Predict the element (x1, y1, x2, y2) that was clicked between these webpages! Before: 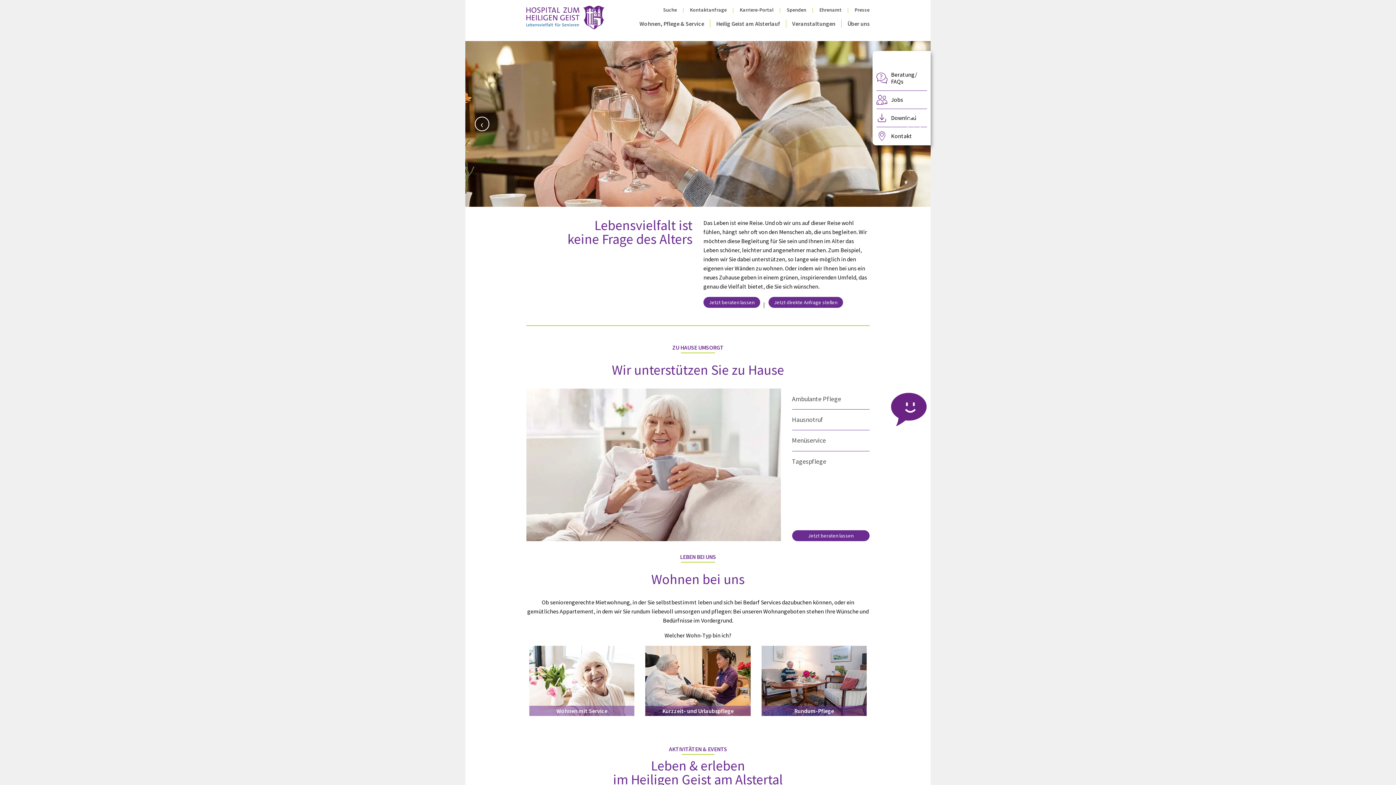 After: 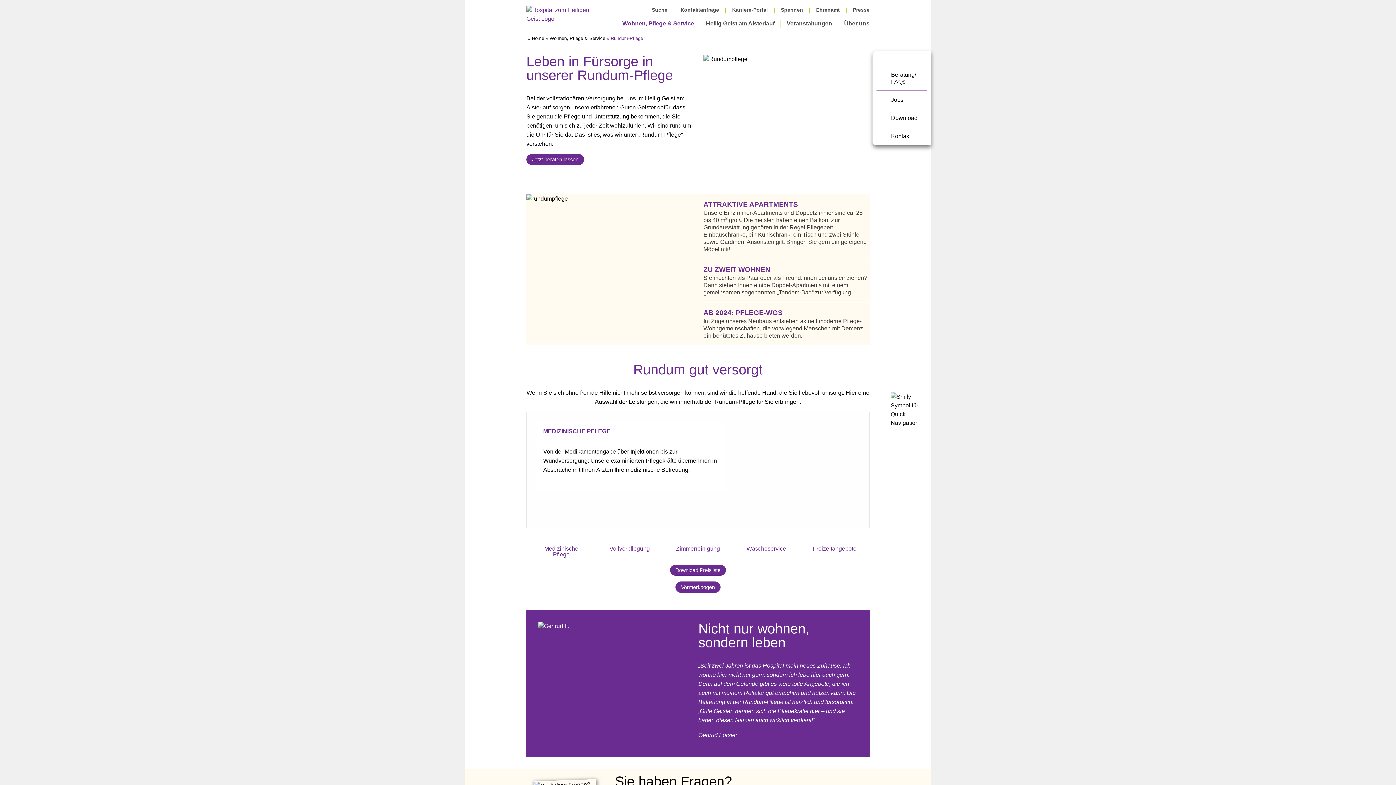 Action: label: Rundum-Pflege bbox: (761, 646, 866, 716)